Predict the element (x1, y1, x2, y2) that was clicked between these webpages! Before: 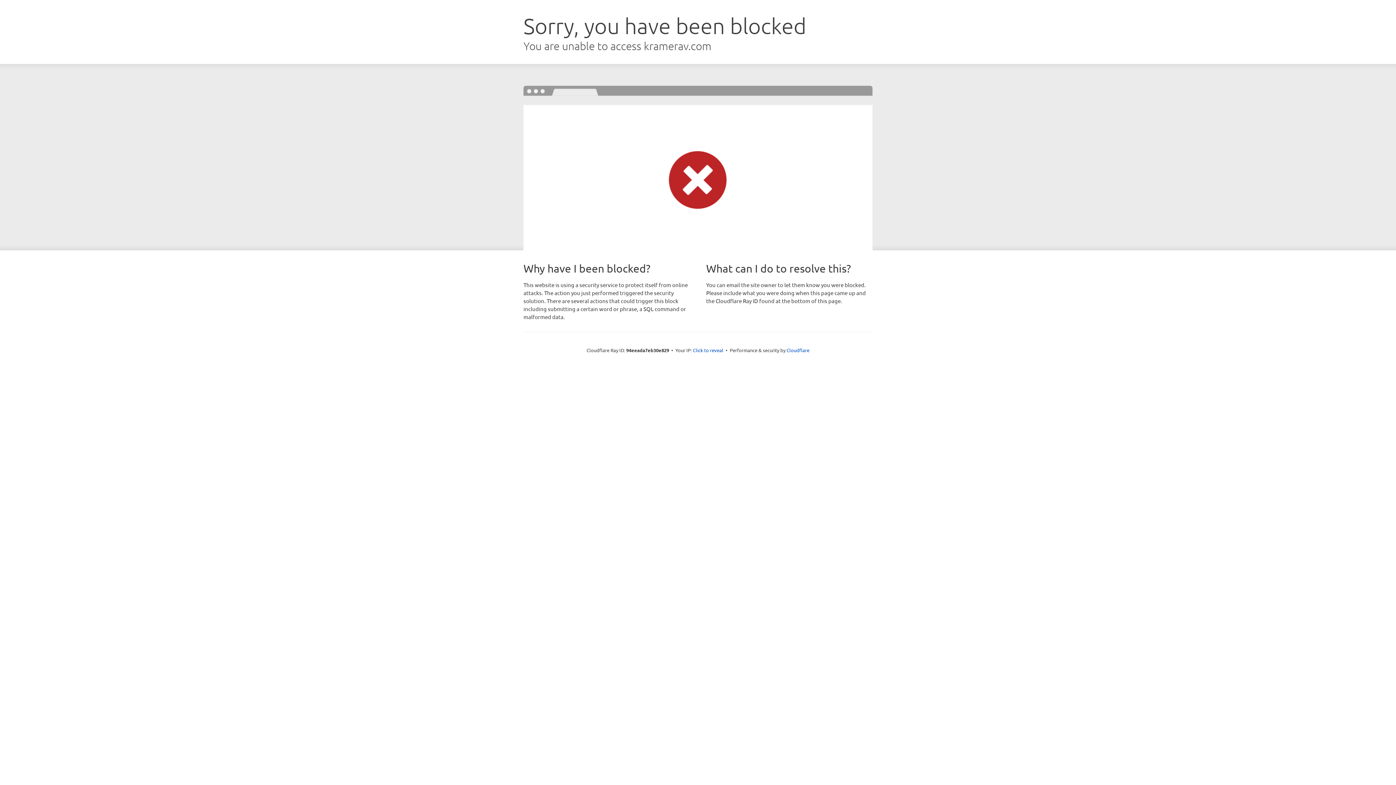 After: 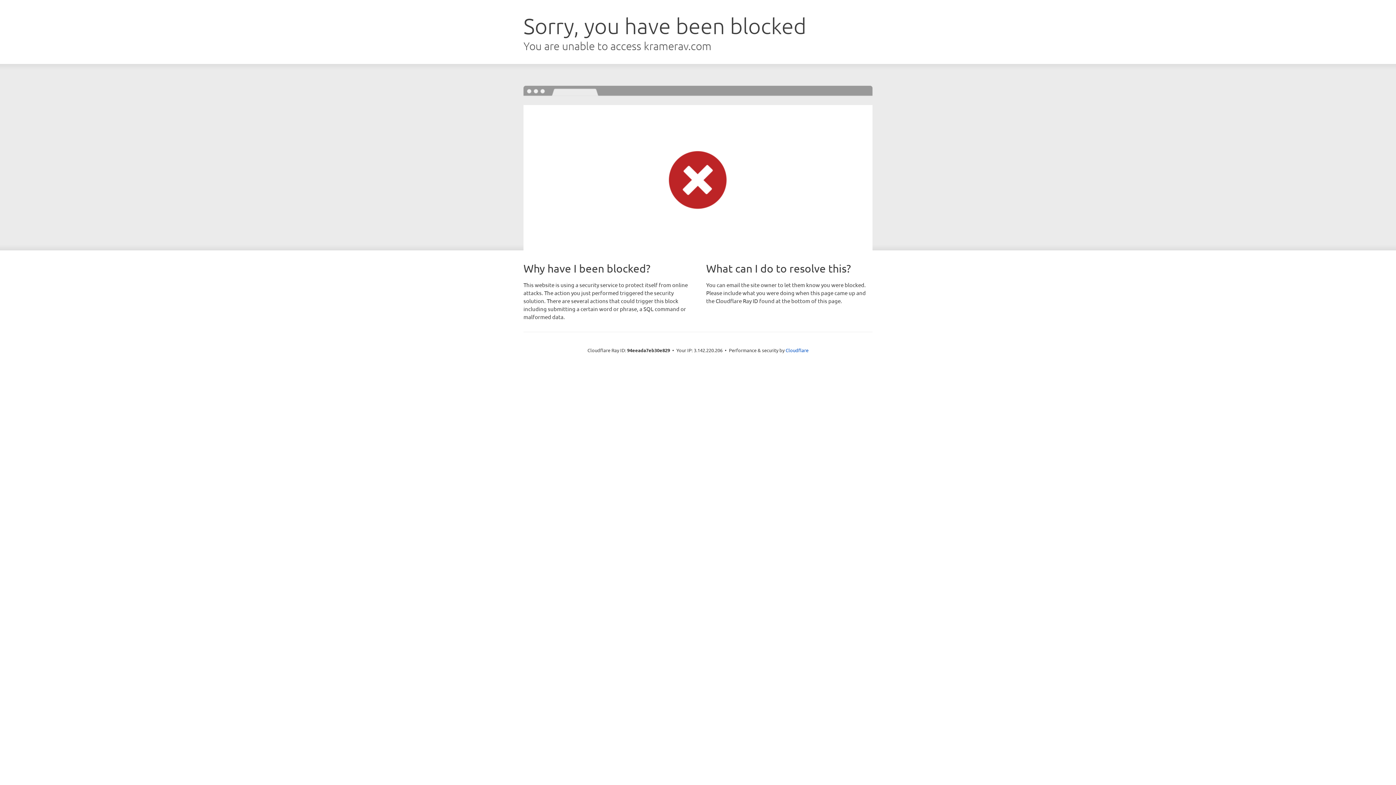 Action: label: Click to reveal bbox: (693, 346, 723, 353)